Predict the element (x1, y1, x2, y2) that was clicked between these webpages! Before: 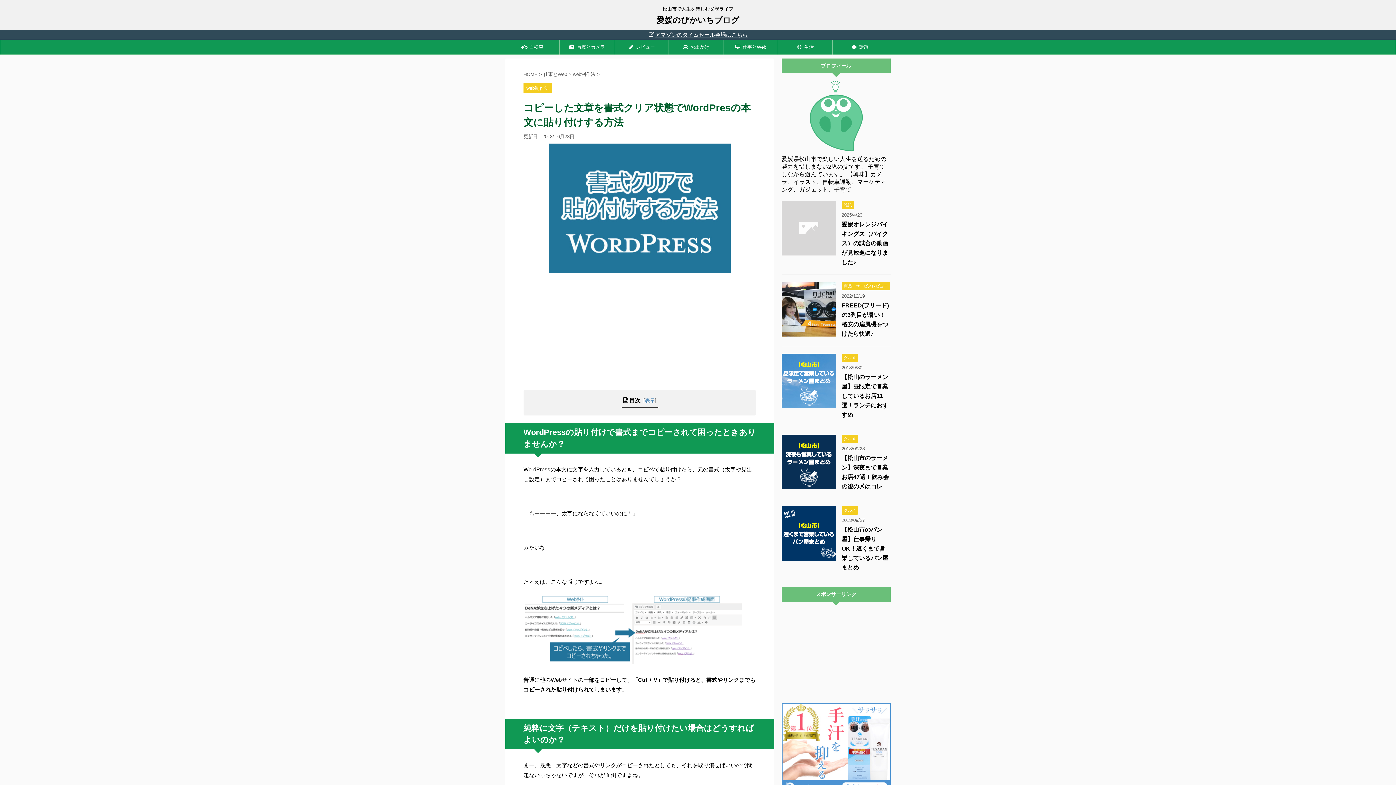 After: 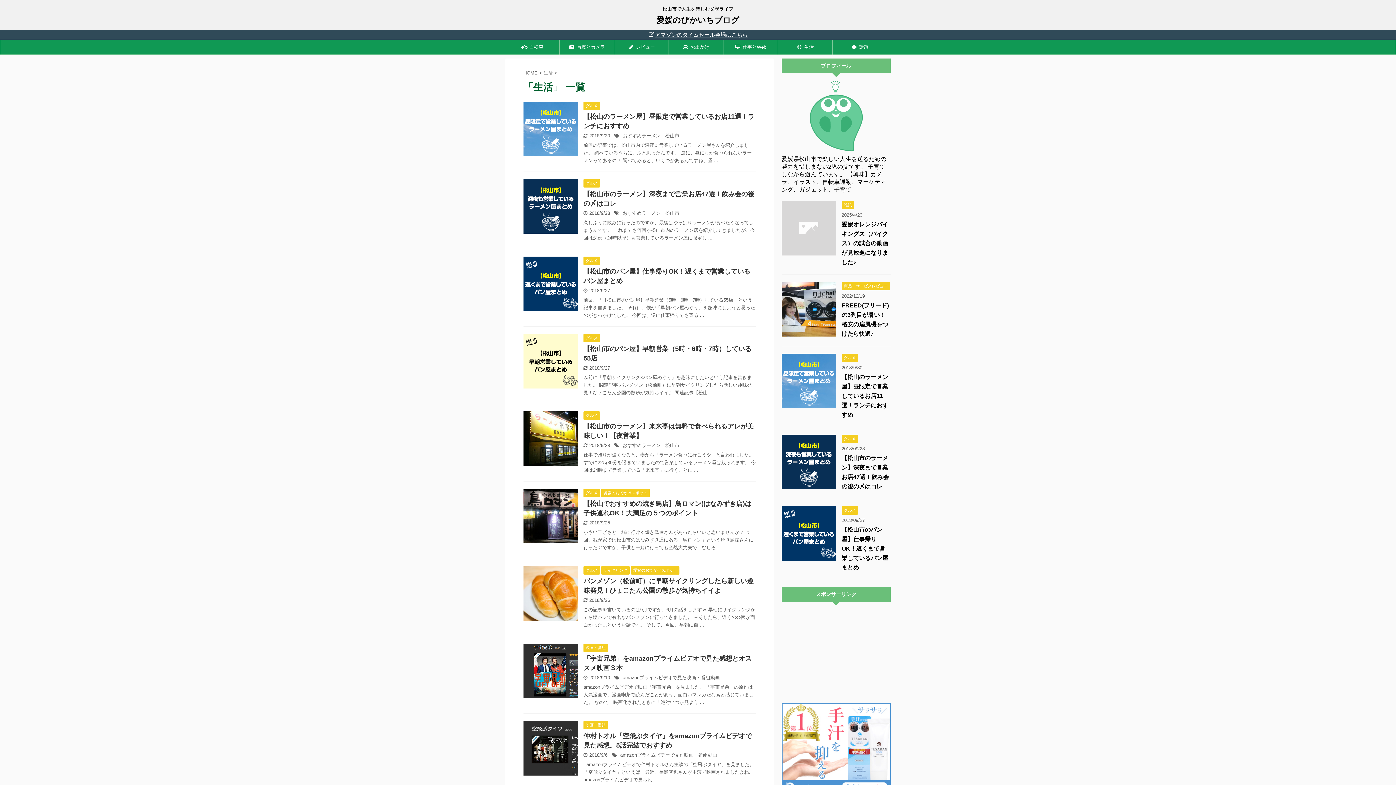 Action: label: 生活 bbox: (778, 40, 832, 54)